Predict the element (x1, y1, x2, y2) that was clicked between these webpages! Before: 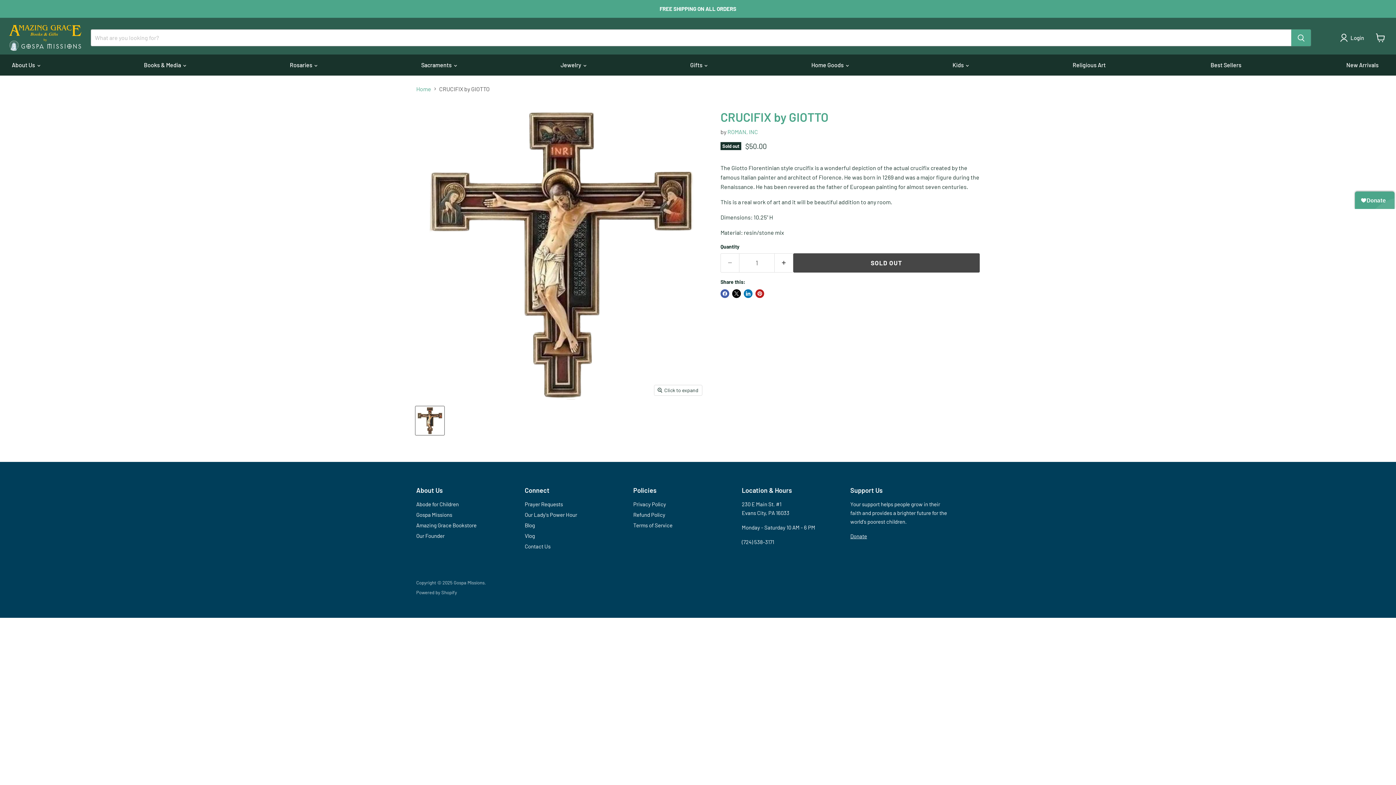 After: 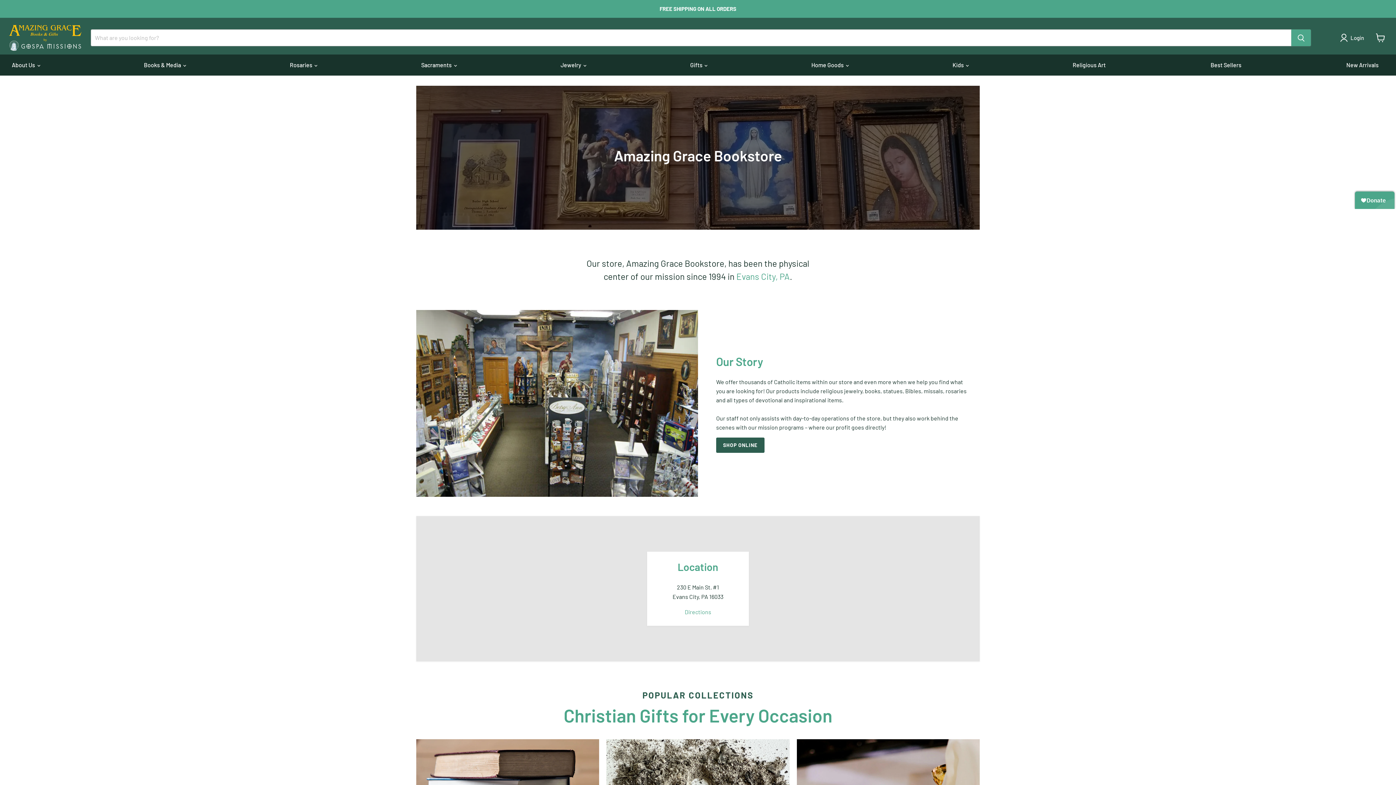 Action: label: Amazing Grace Bookstore bbox: (416, 522, 476, 528)